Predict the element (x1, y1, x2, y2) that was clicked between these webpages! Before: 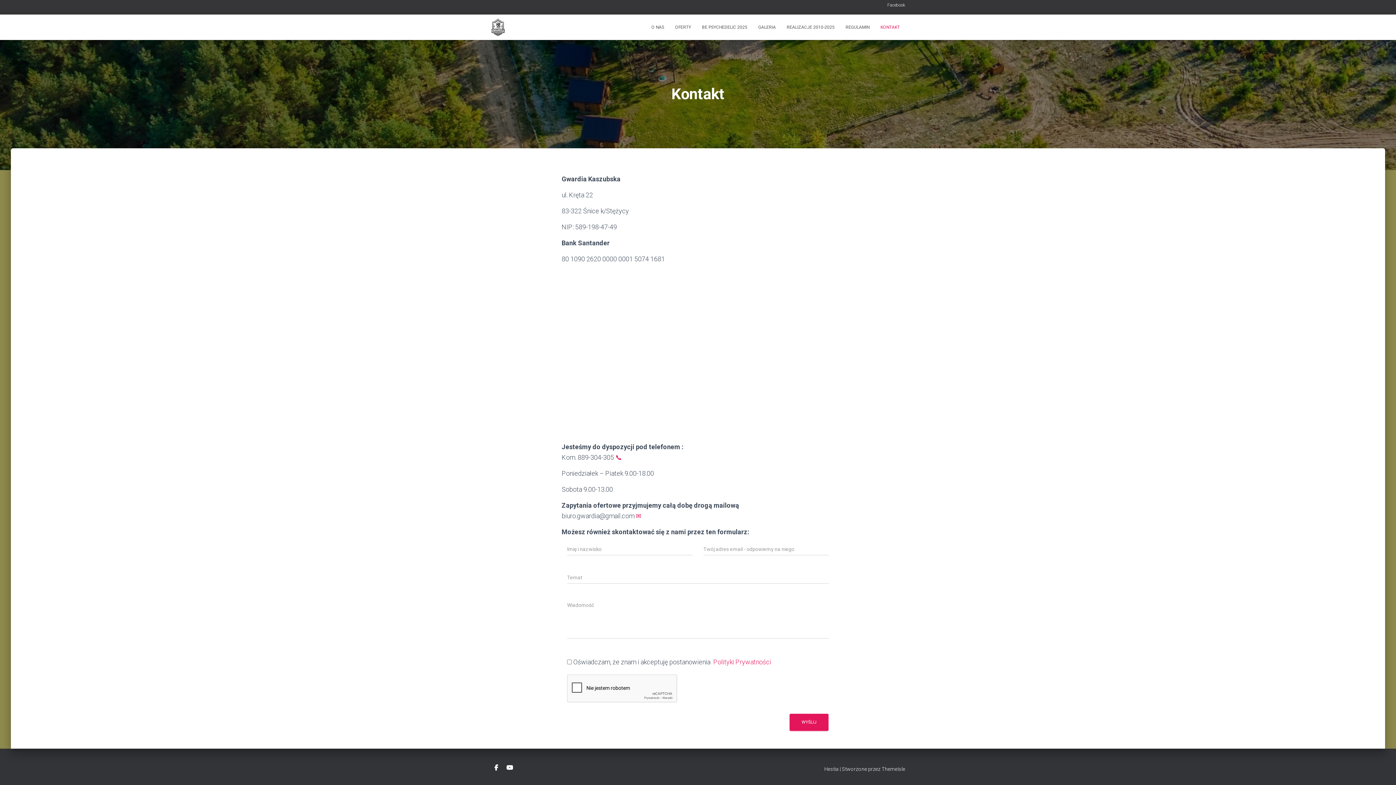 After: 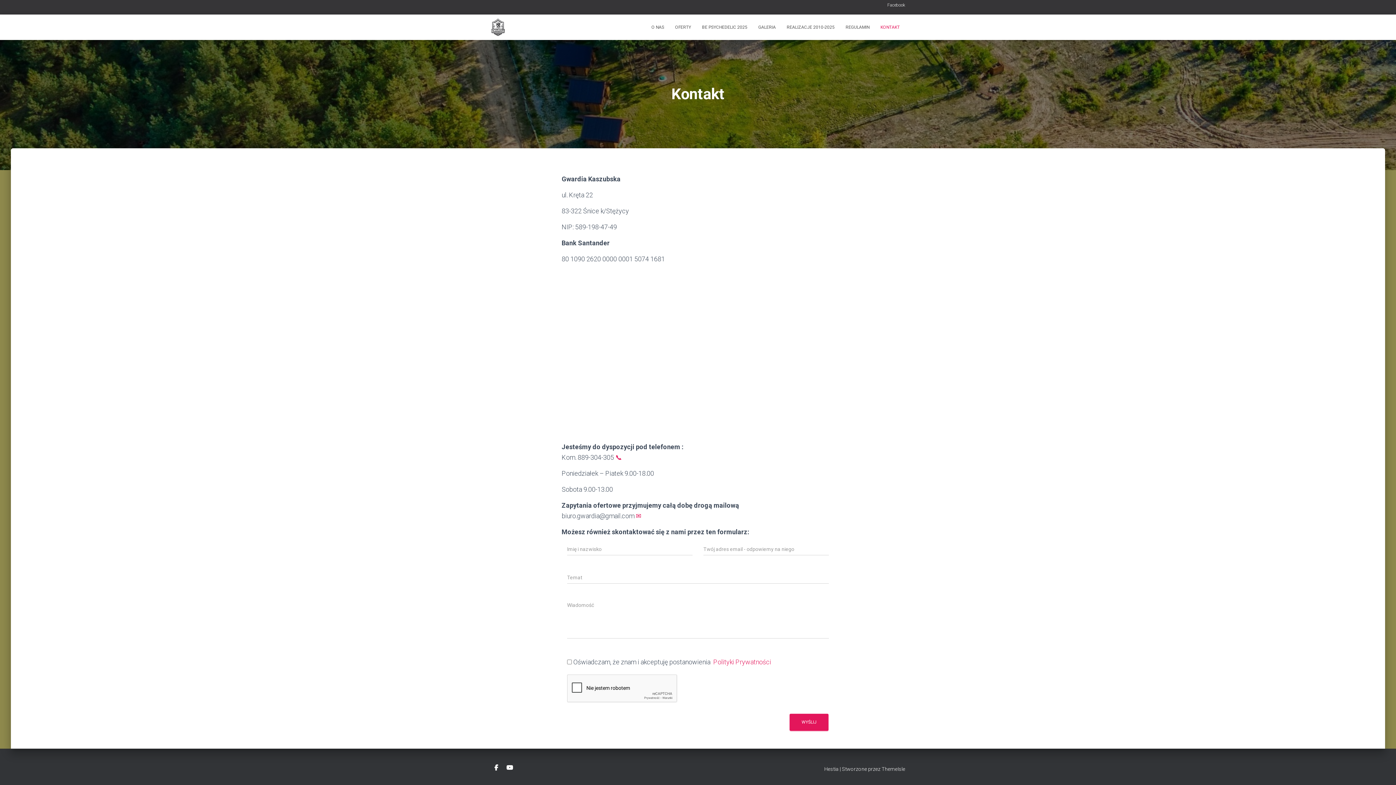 Action: label: KONTAKT bbox: (875, 18, 905, 36)